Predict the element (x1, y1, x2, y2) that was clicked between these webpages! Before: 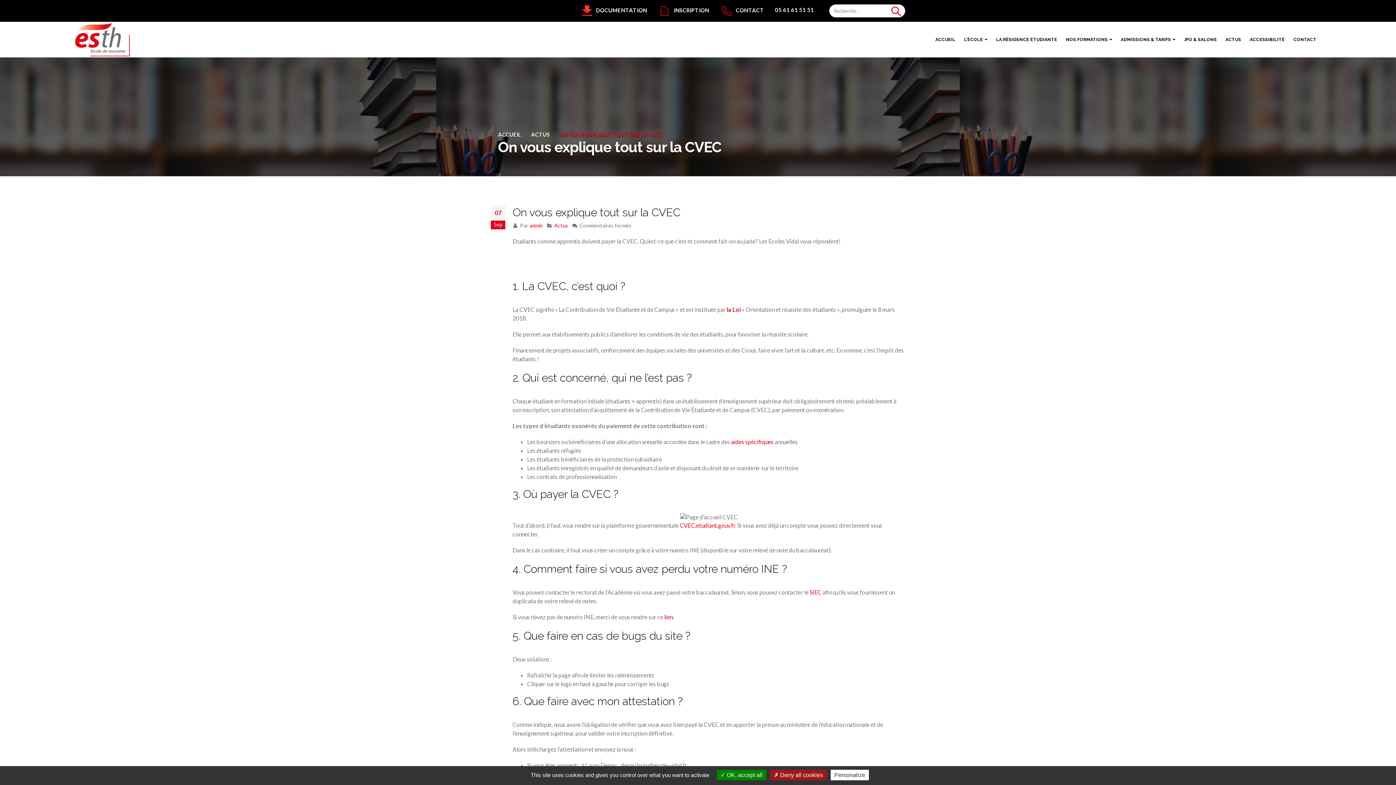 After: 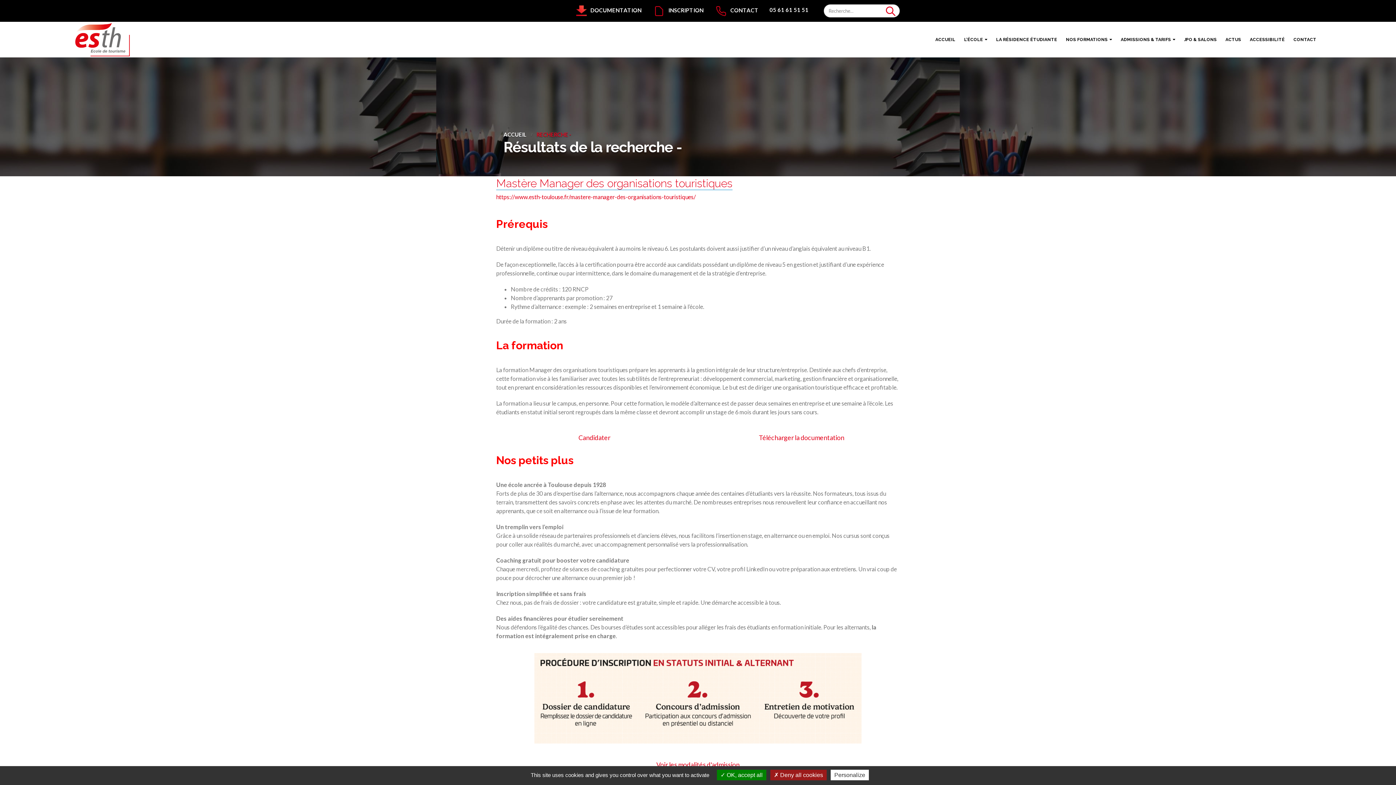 Action: bbox: (880, 4, 905, 17)